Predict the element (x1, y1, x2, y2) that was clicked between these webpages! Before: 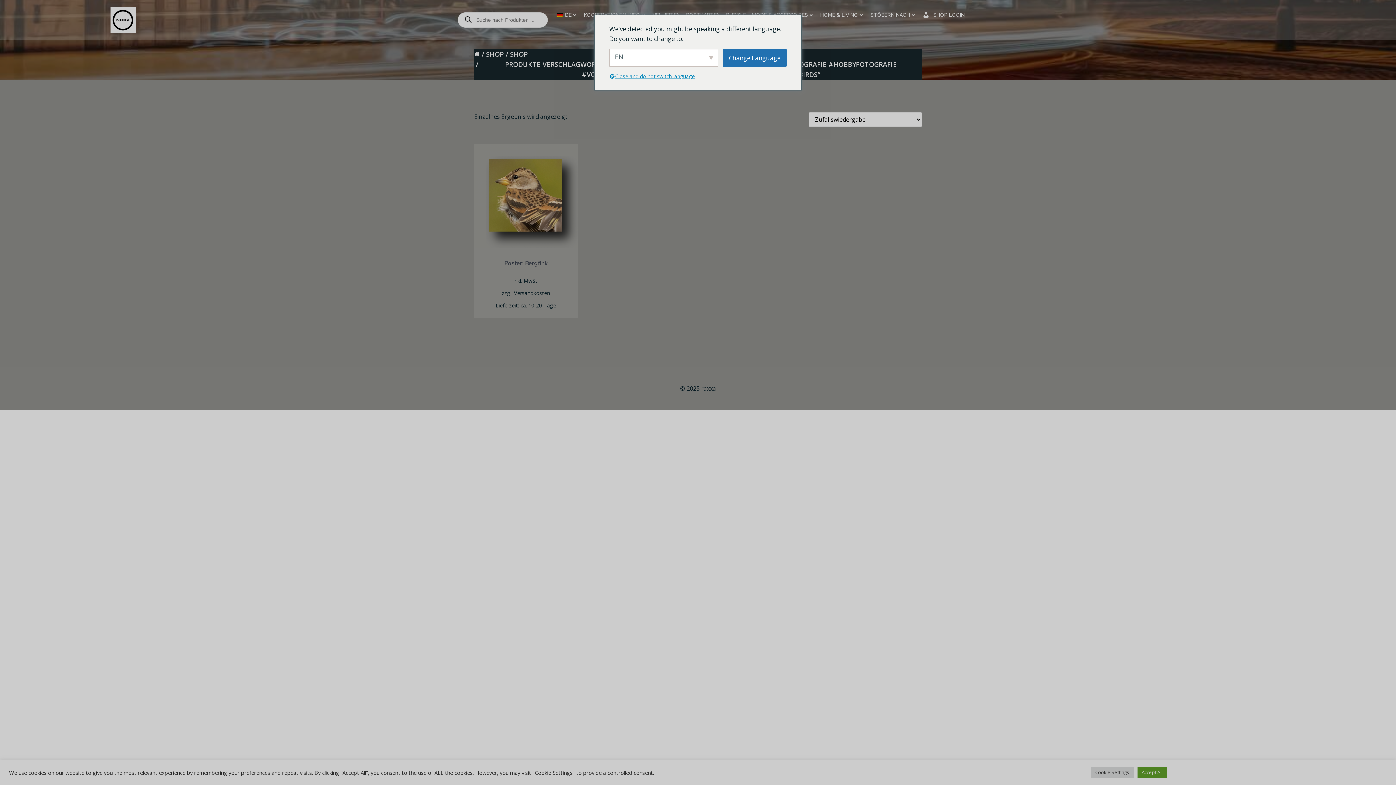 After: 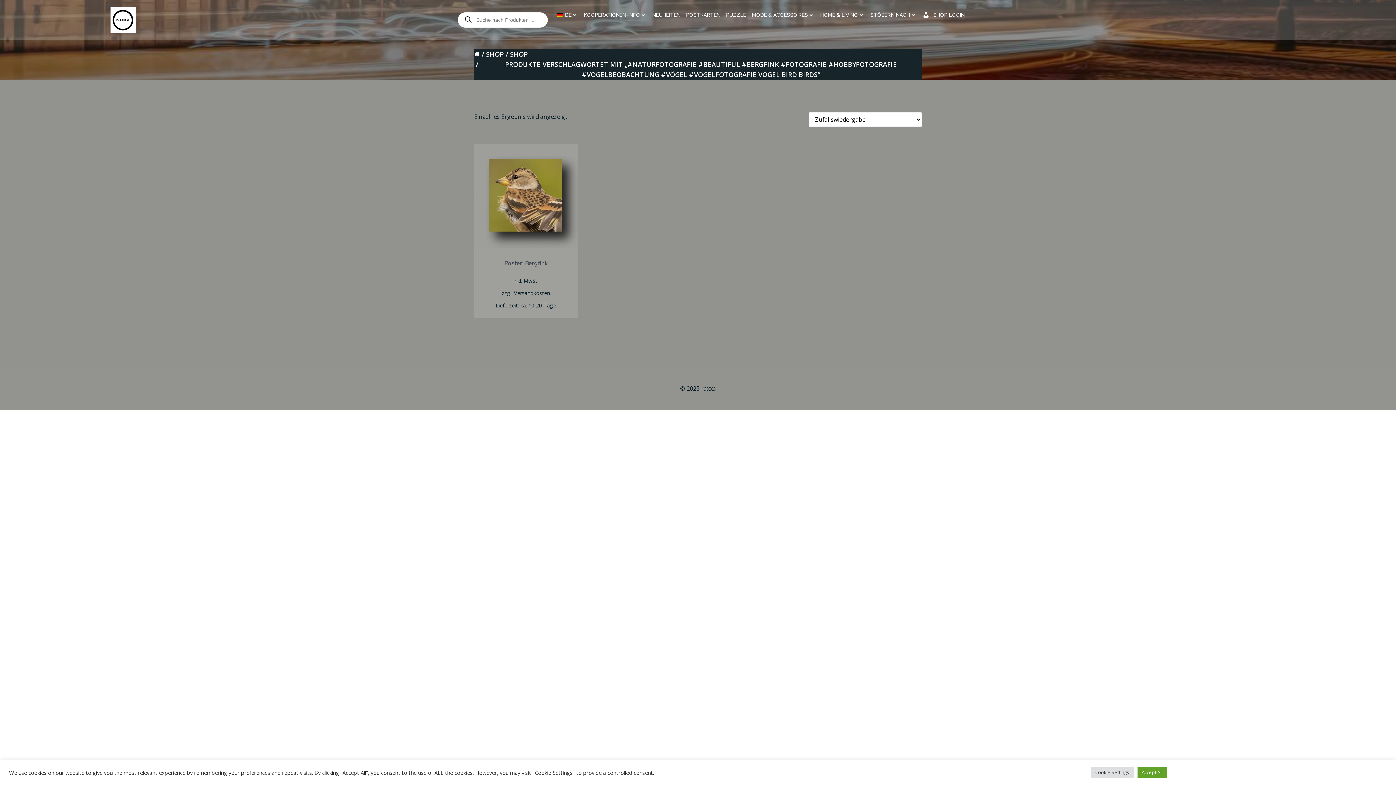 Action: bbox: (555, 11, 578, 18) label: DE